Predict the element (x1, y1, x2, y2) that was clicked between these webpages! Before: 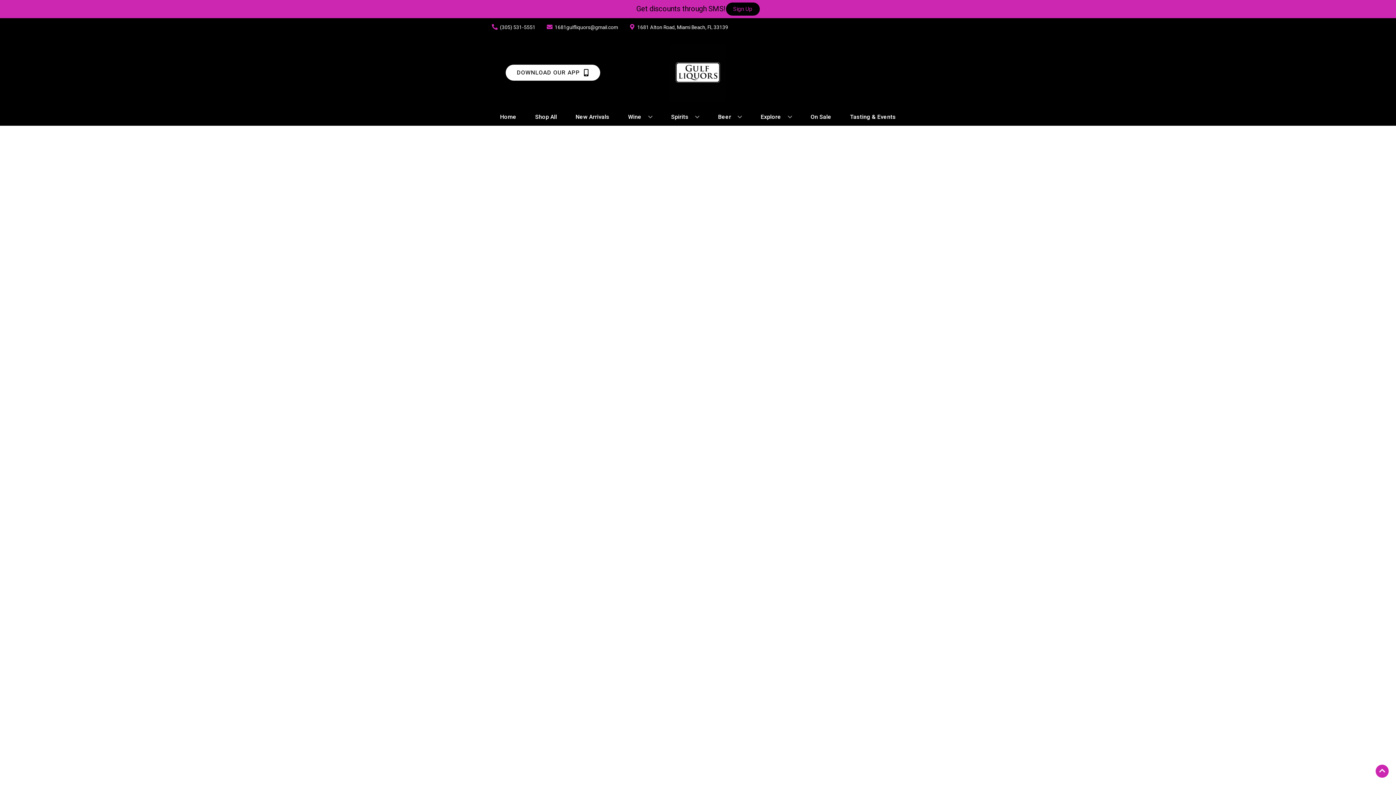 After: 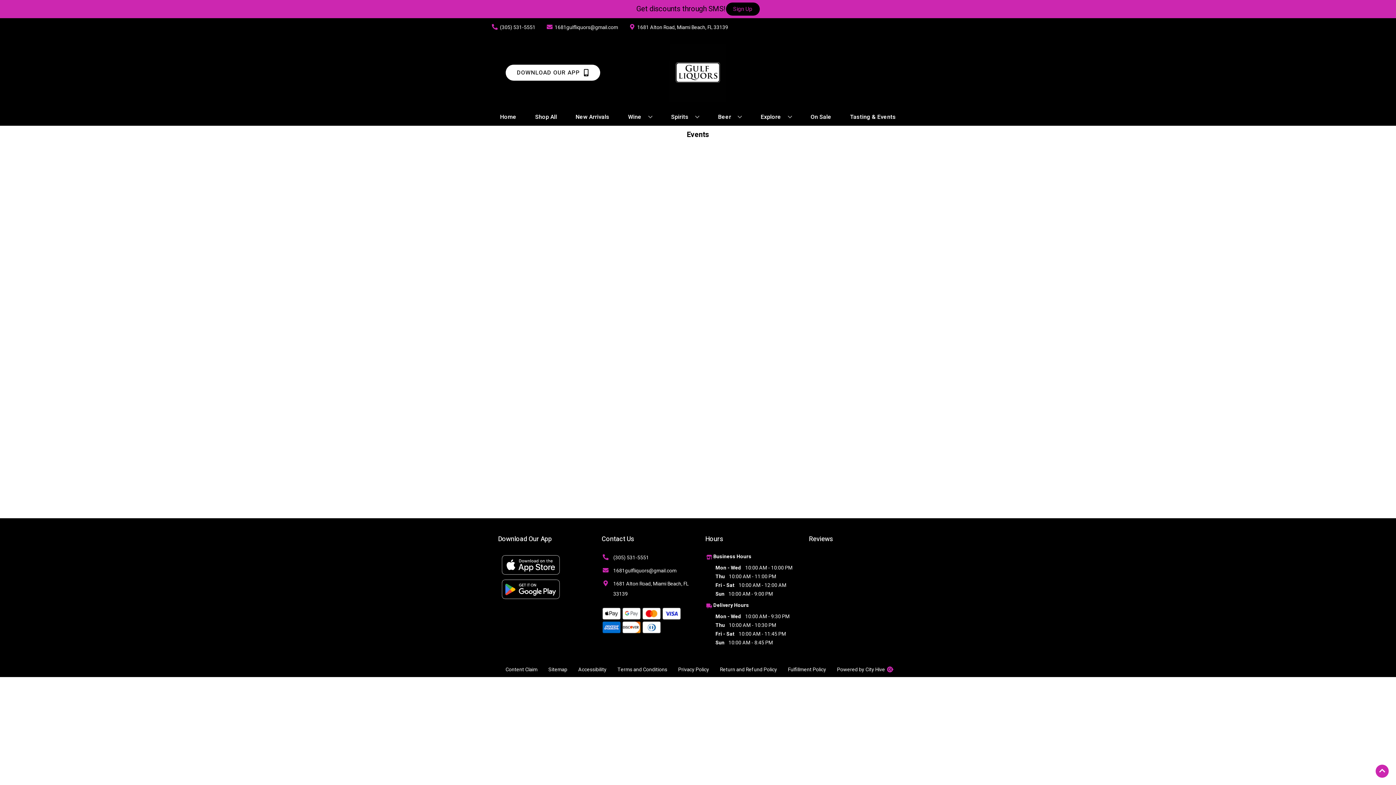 Action: label: Tasting & Events bbox: (847, 109, 899, 125)